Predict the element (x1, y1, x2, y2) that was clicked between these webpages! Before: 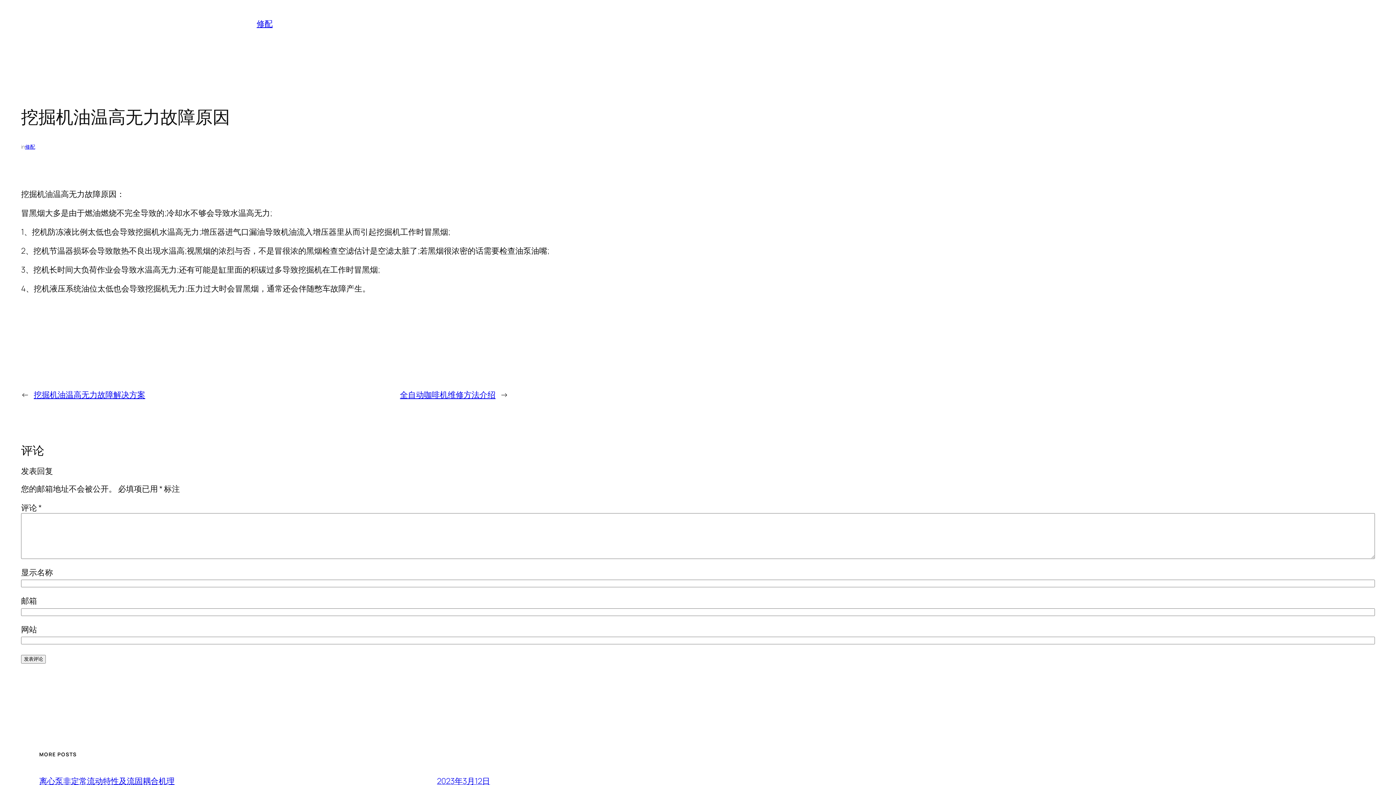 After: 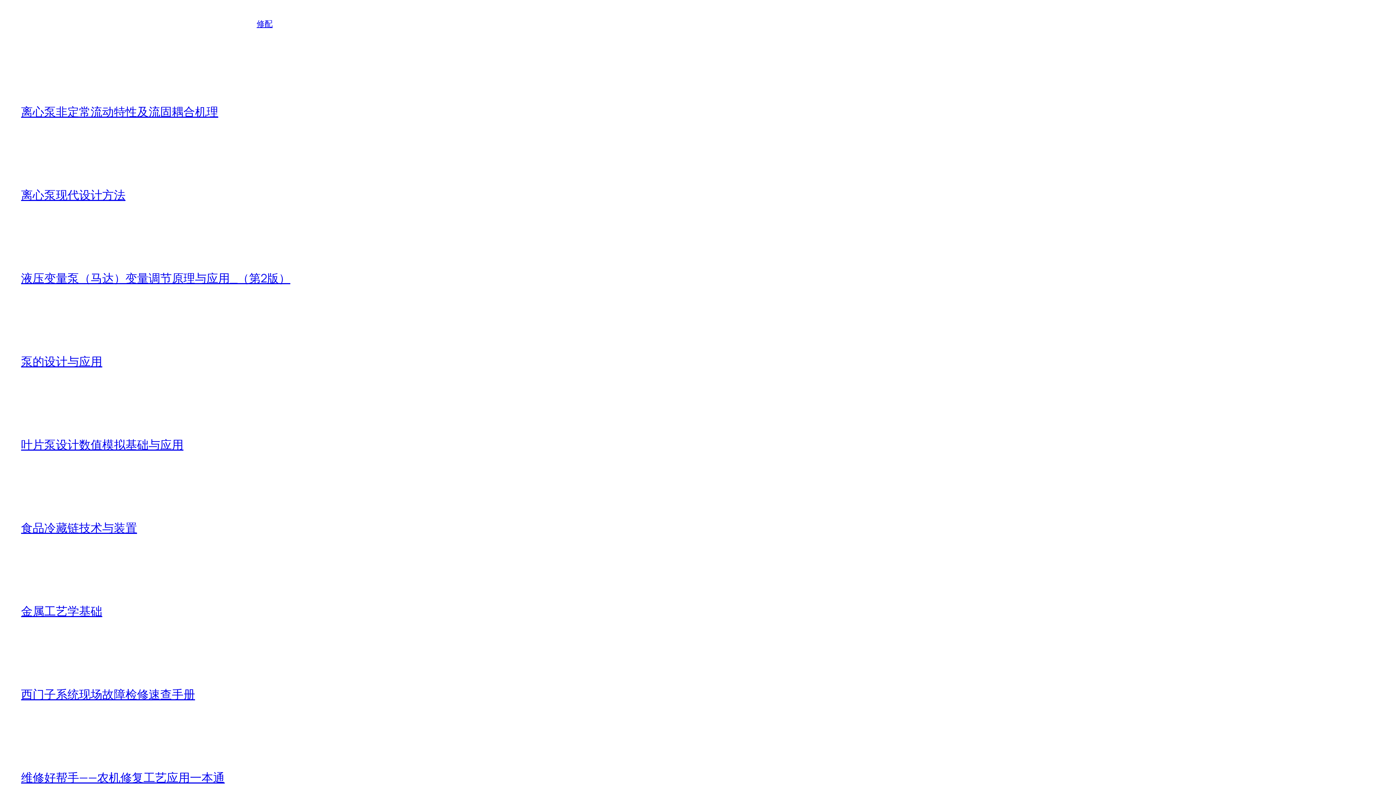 Action: label: 修配 bbox: (256, 18, 272, 29)